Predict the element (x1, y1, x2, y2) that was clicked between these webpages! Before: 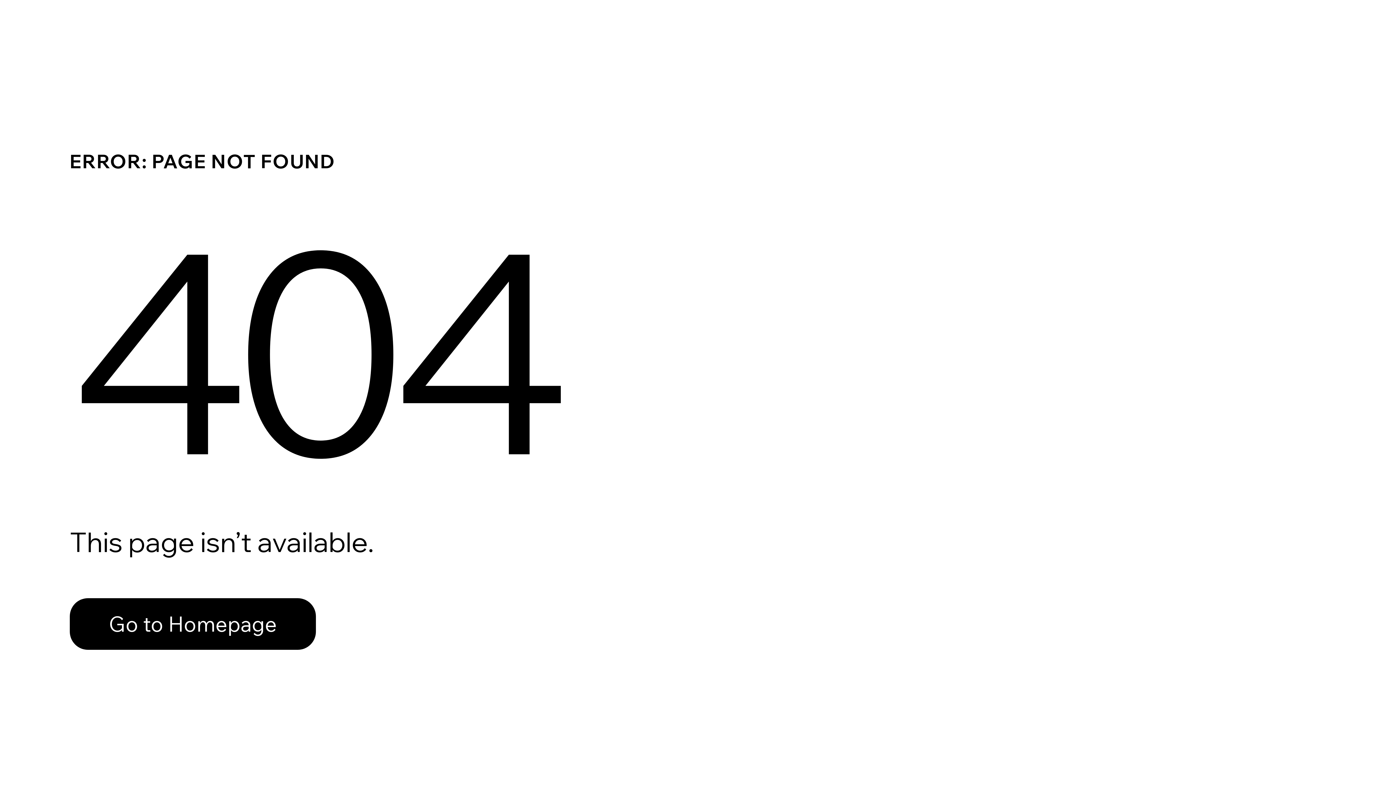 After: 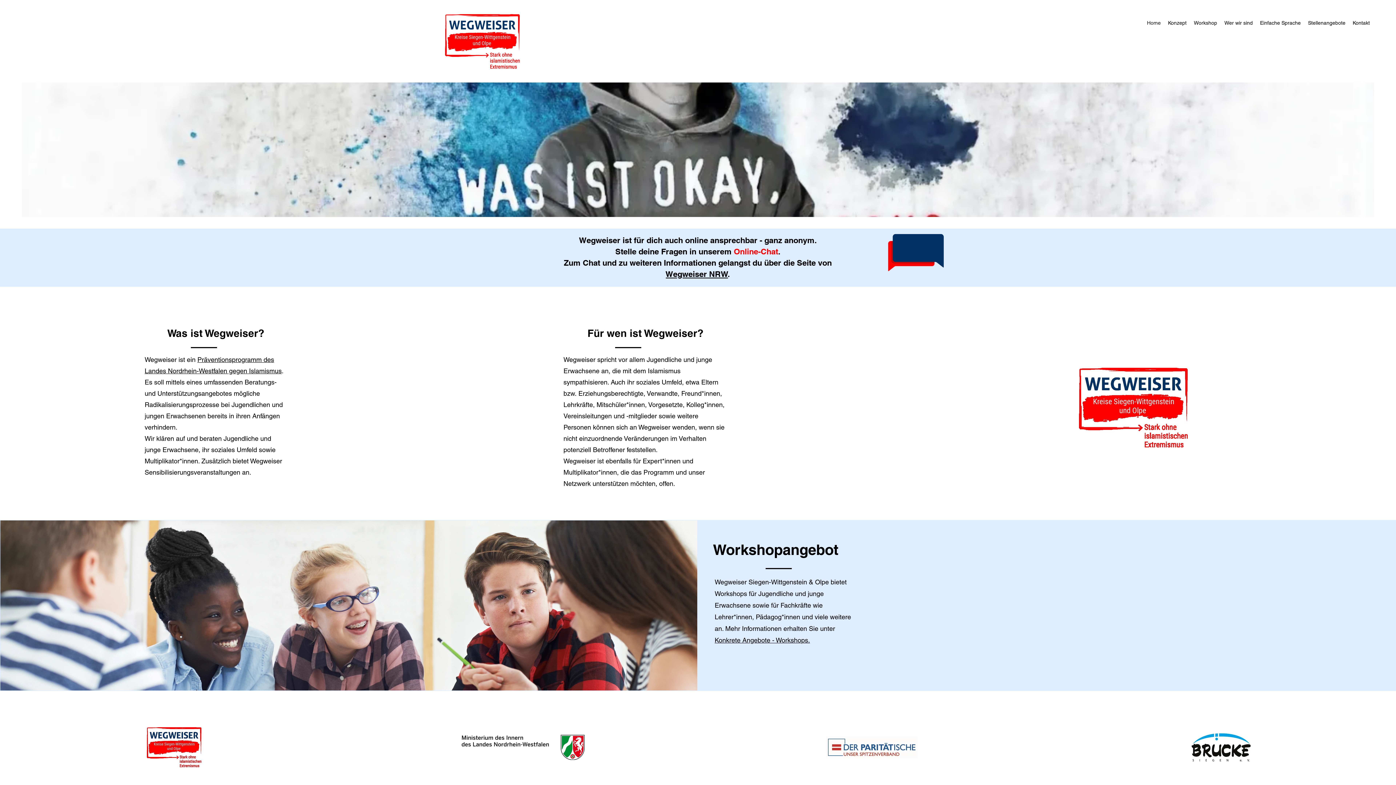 Action: label: Go to Homepage bbox: (69, 598, 316, 650)